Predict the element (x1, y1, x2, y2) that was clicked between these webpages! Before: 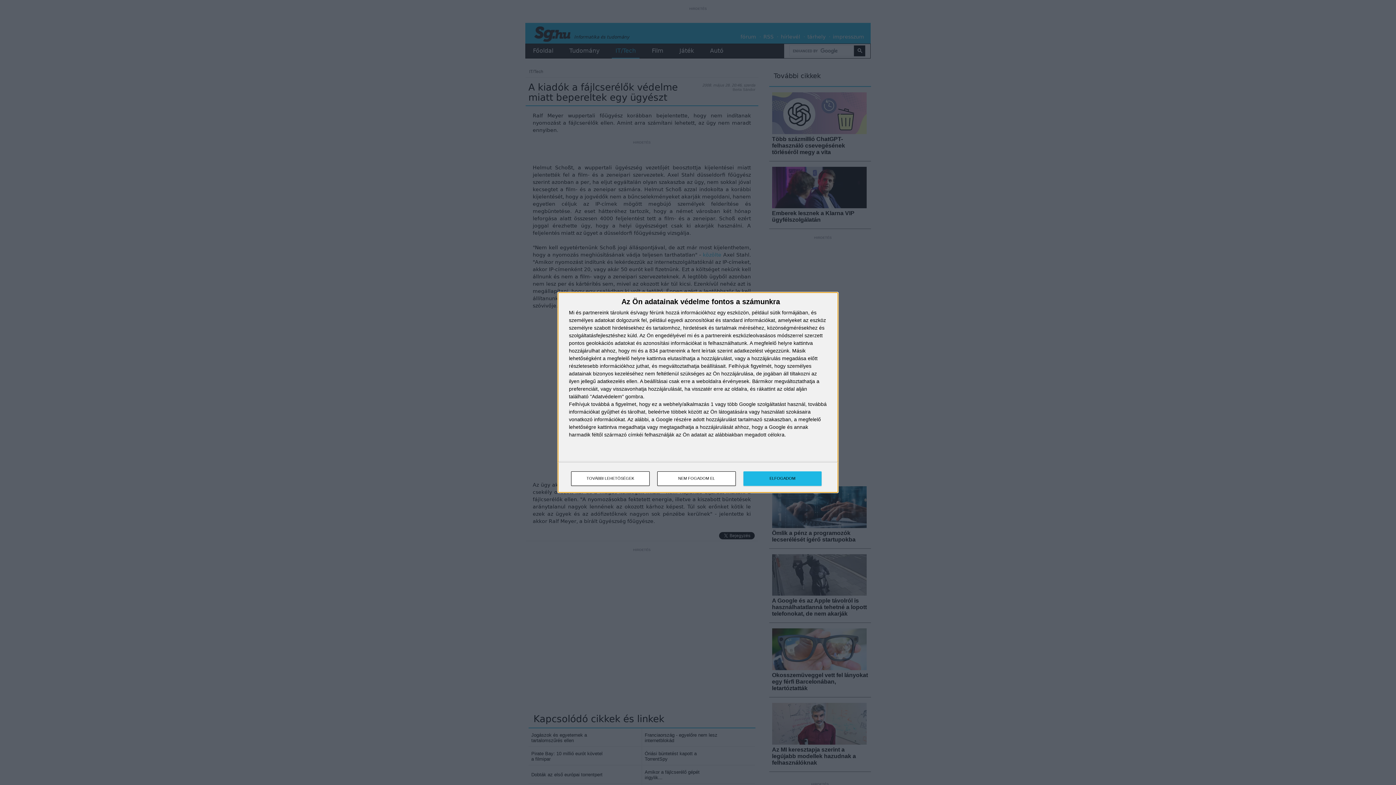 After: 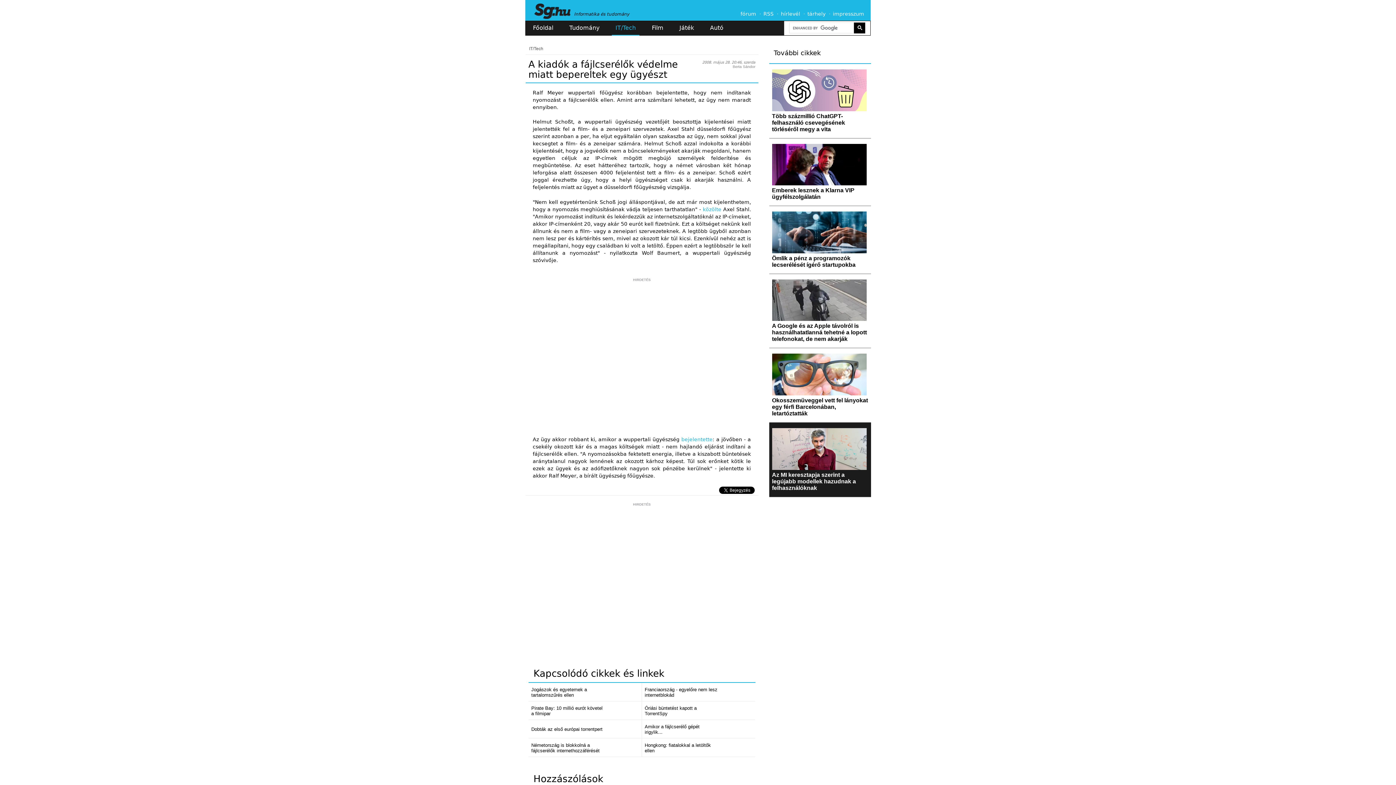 Action: label: ELFOGADOM bbox: (743, 471, 821, 486)